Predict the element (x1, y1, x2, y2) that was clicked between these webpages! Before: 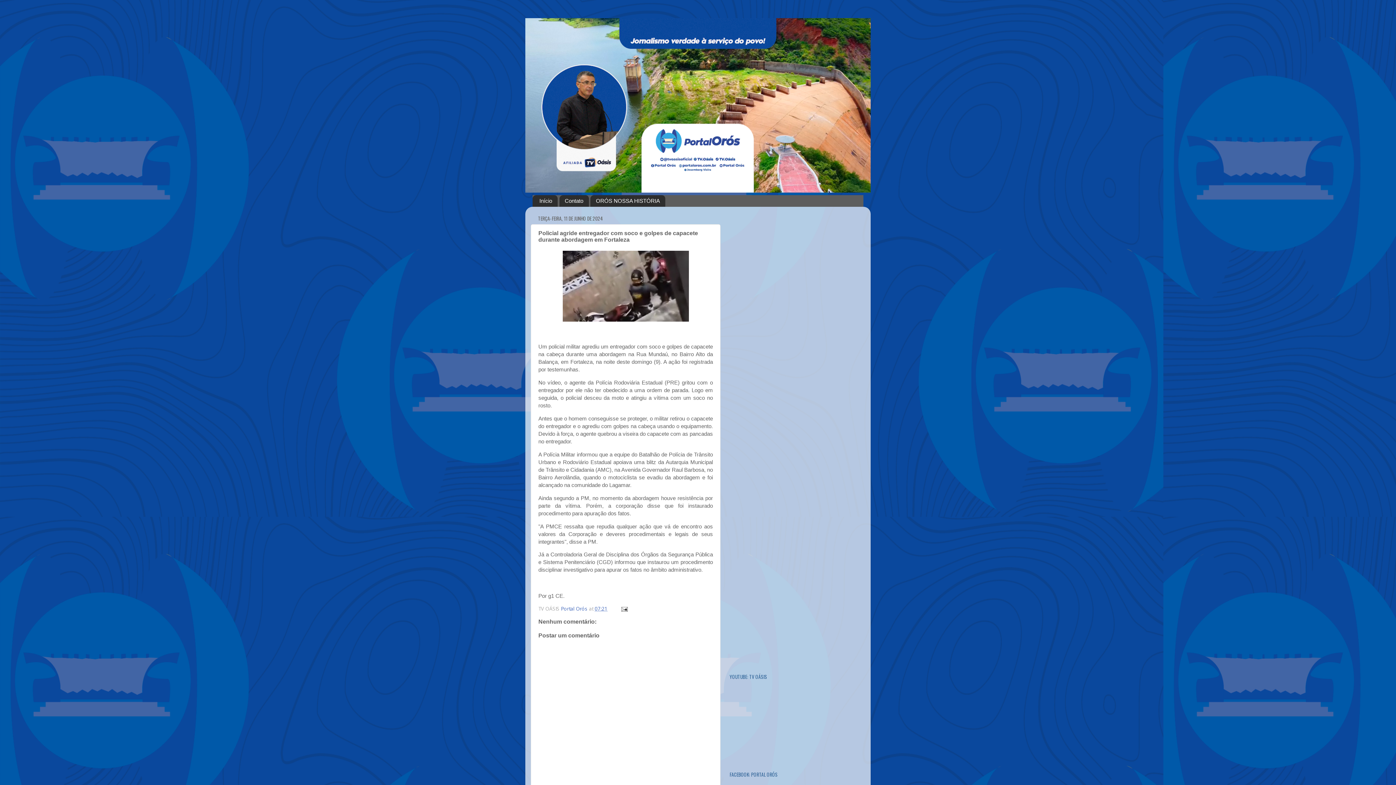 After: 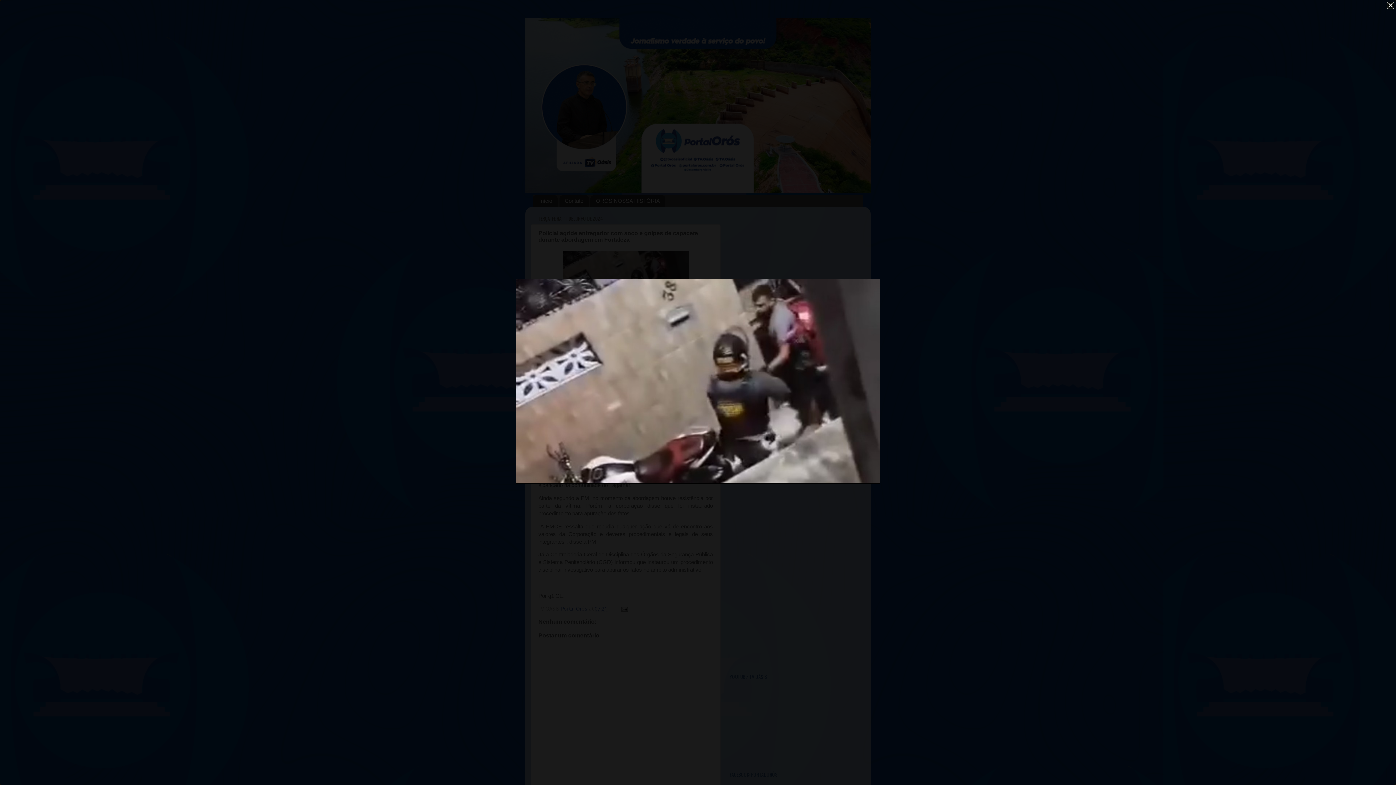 Action: bbox: (562, 315, 688, 323)